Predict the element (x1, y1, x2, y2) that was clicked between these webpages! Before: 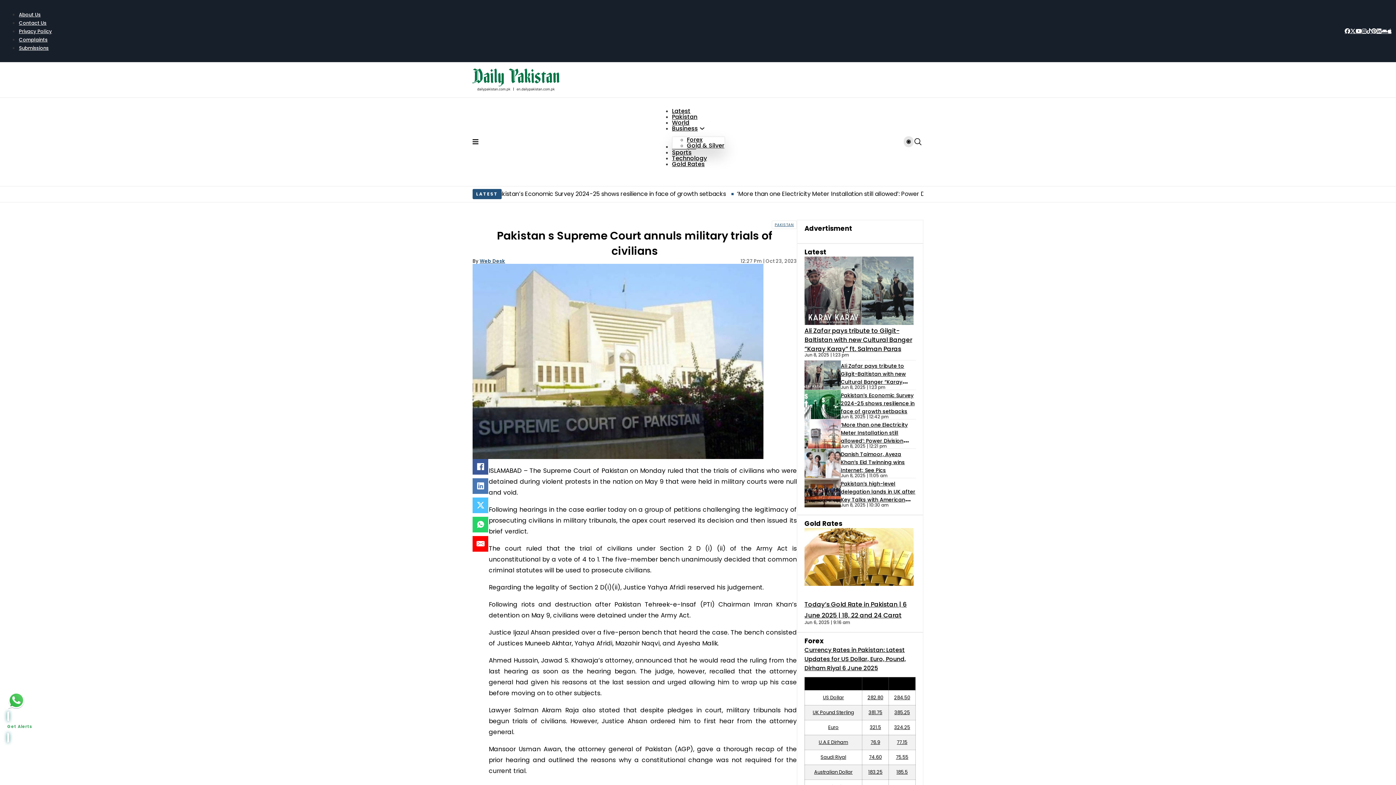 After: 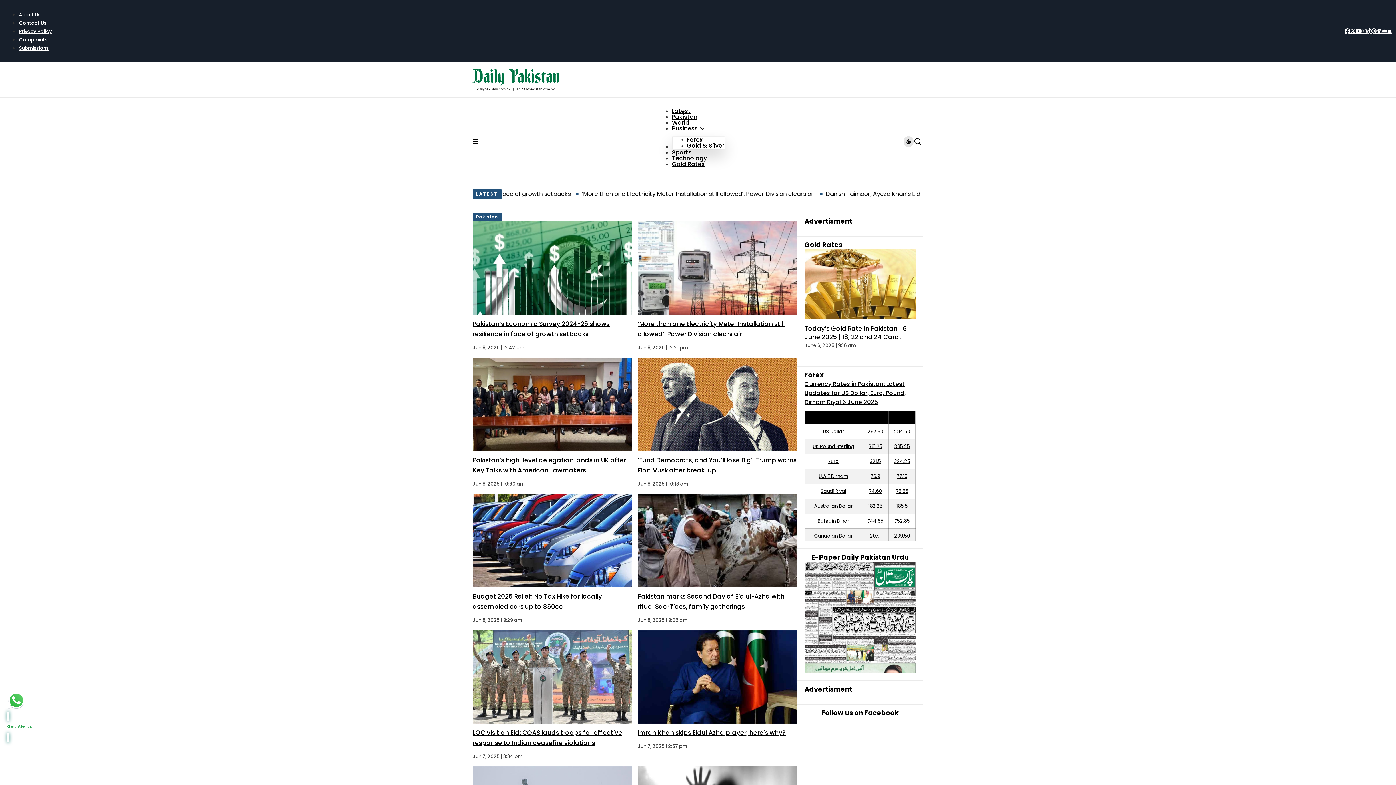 Action: label: Pakistan bbox: (672, 116, 697, 124)